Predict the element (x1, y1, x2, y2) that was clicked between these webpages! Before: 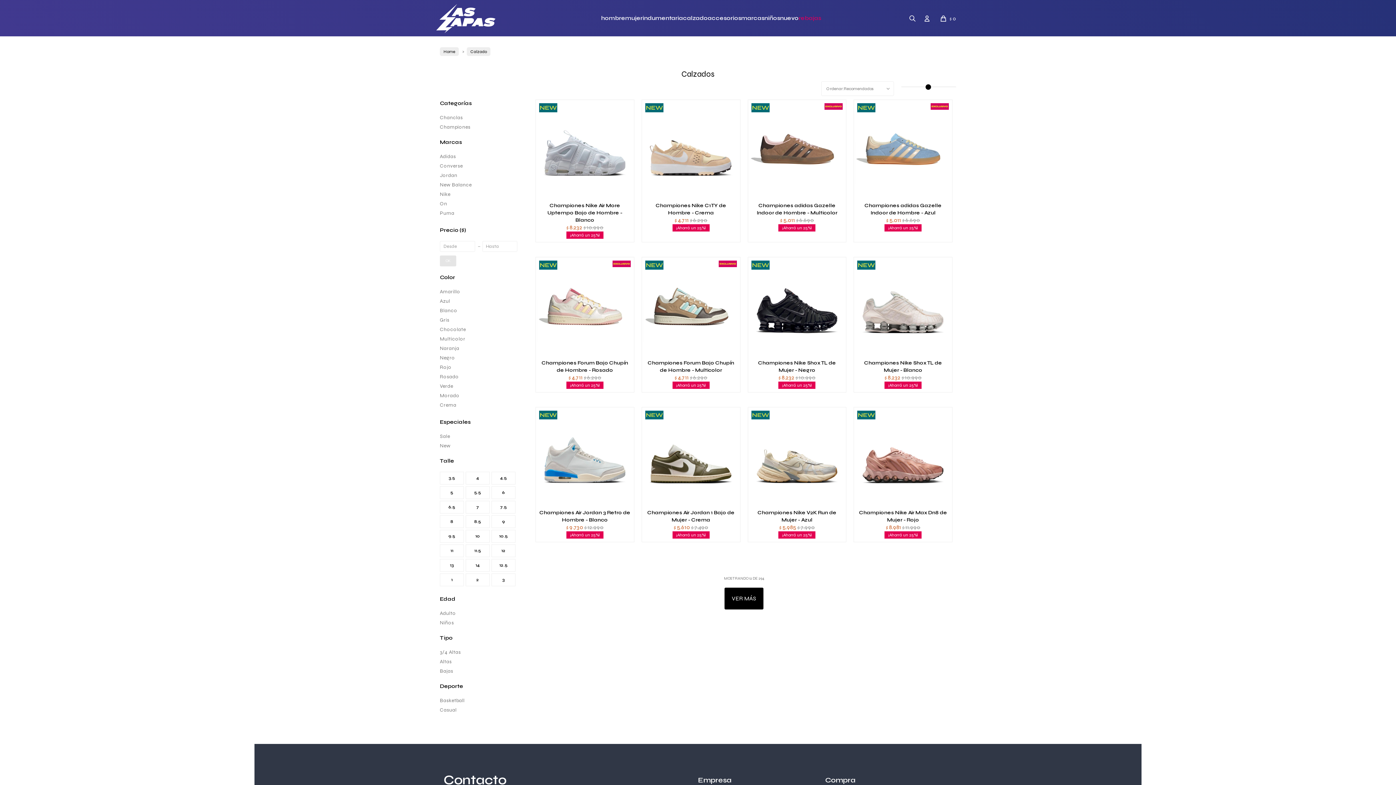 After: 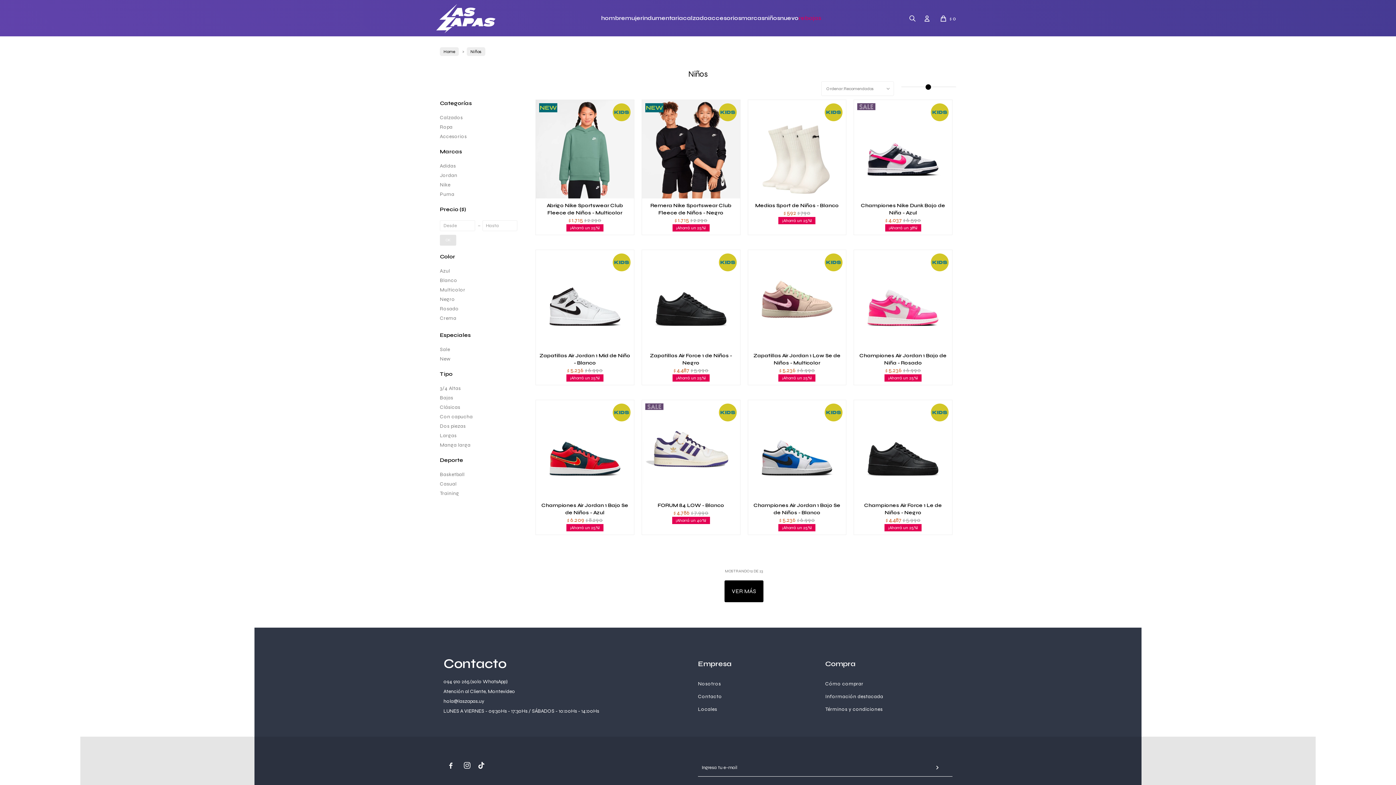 Action: bbox: (764, 0, 780, 36) label: niños